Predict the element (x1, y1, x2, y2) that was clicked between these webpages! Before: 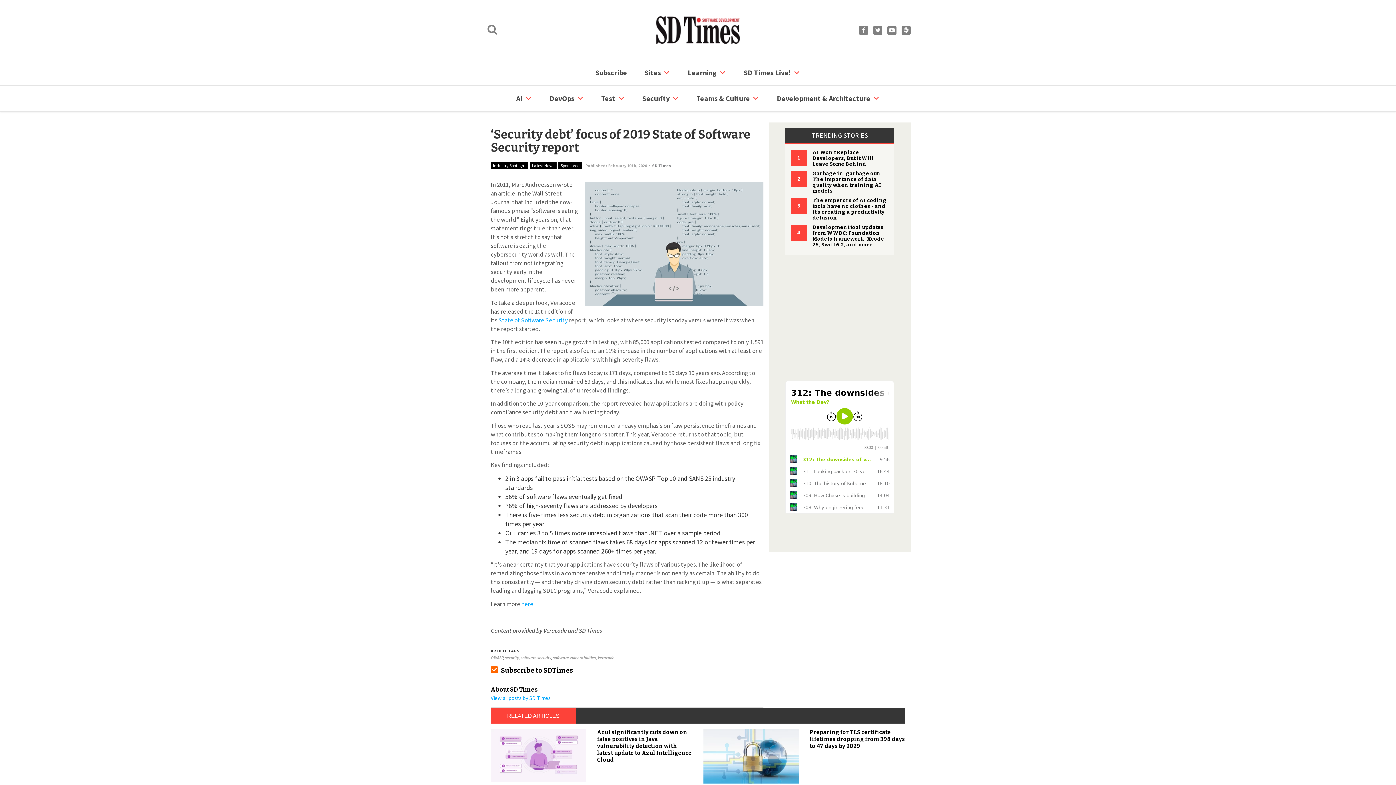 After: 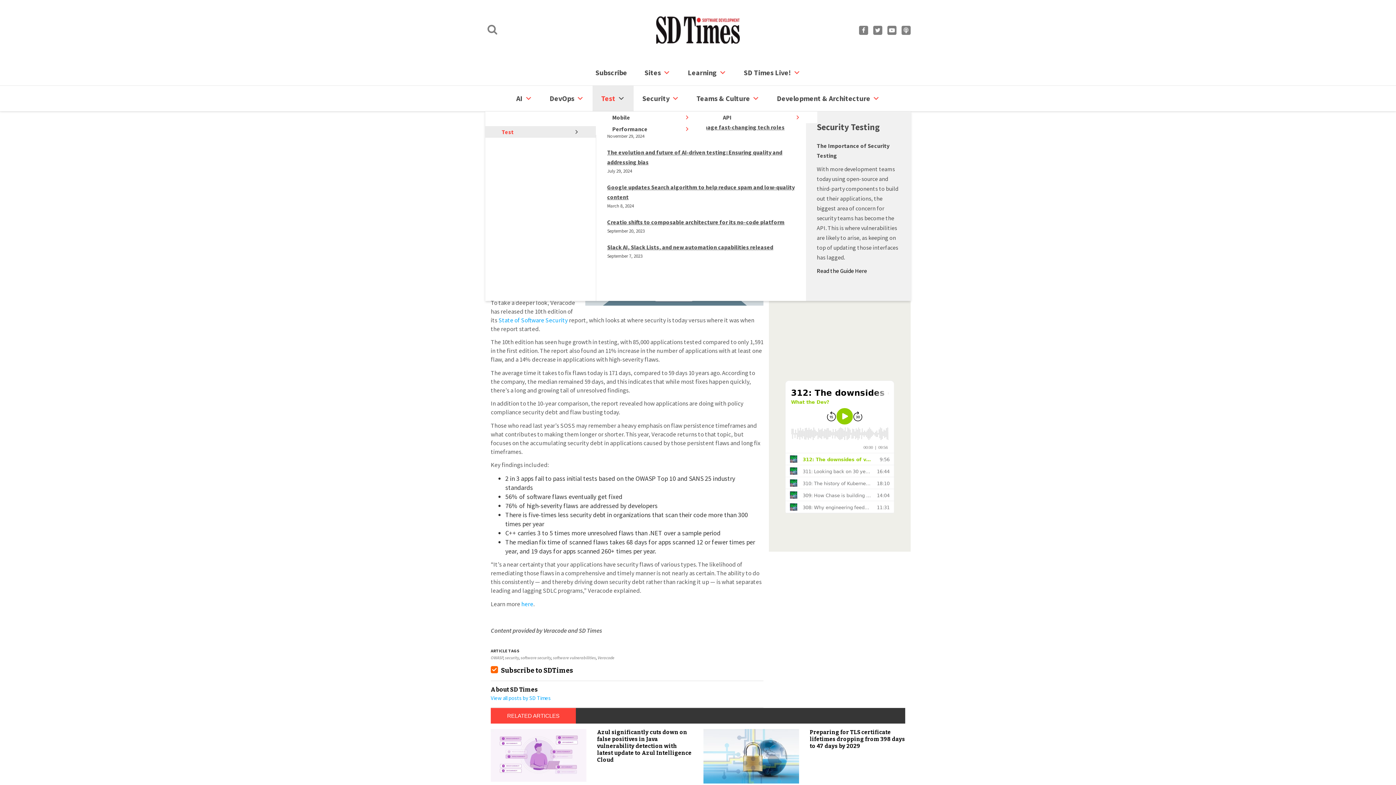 Action: label: Test bbox: (592, 85, 633, 111)